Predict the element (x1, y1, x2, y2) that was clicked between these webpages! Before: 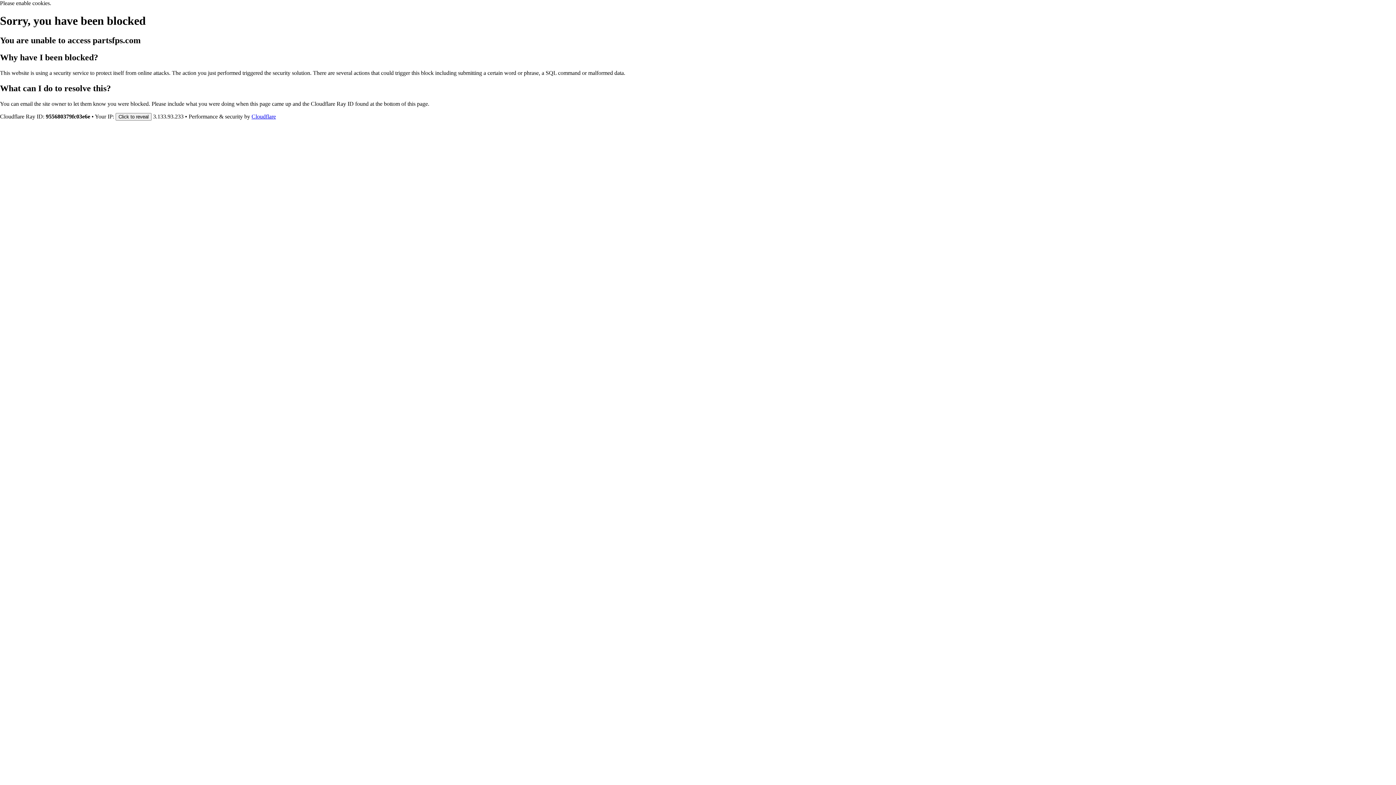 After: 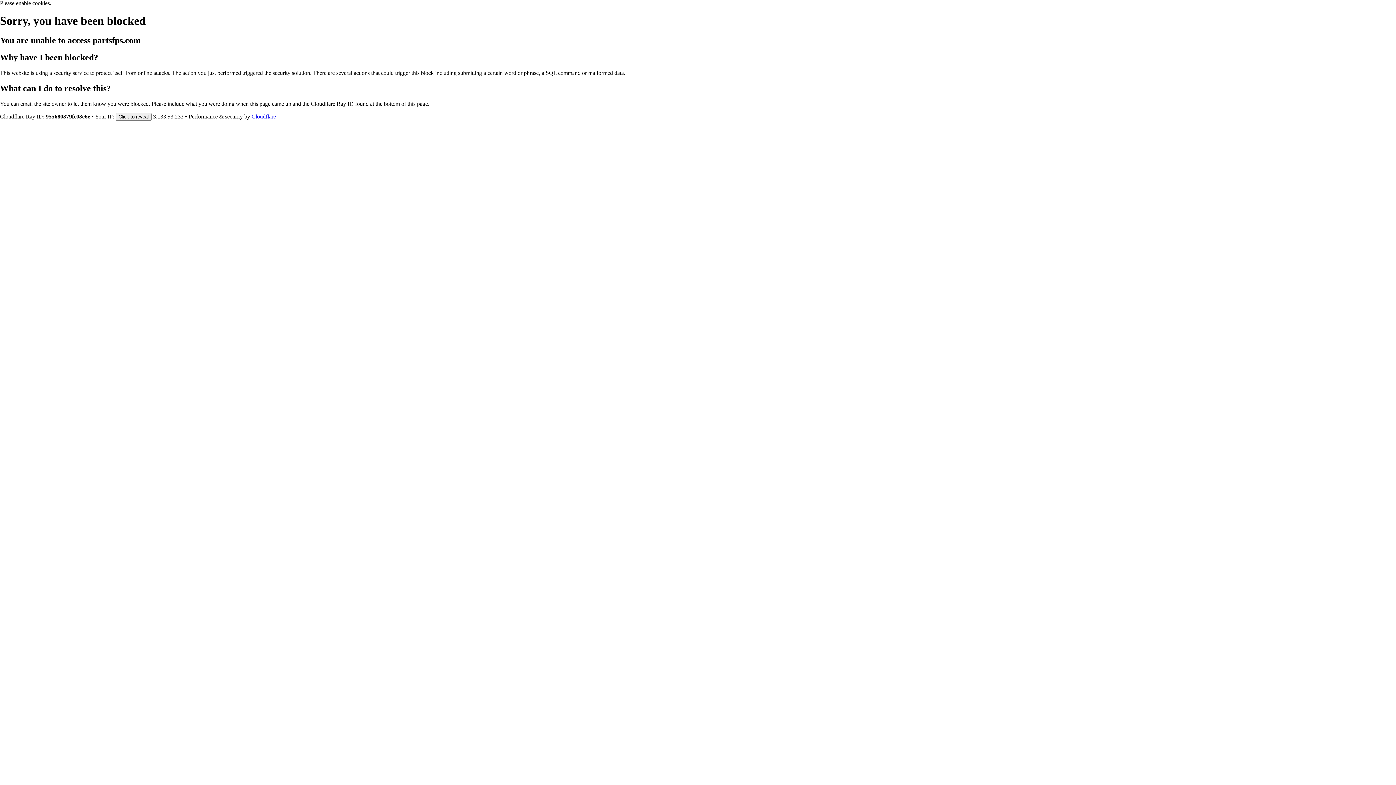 Action: label: Cloudflare bbox: (251, 113, 276, 119)